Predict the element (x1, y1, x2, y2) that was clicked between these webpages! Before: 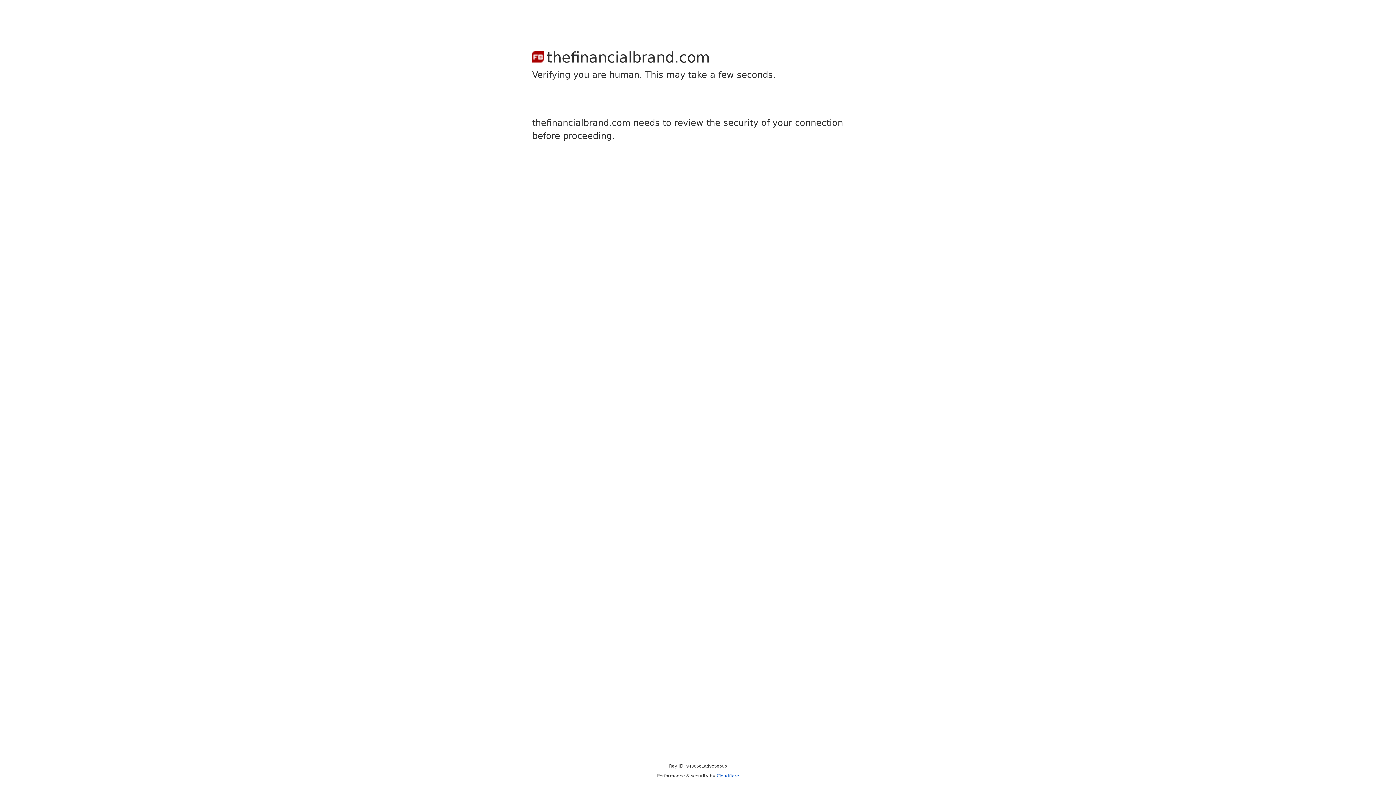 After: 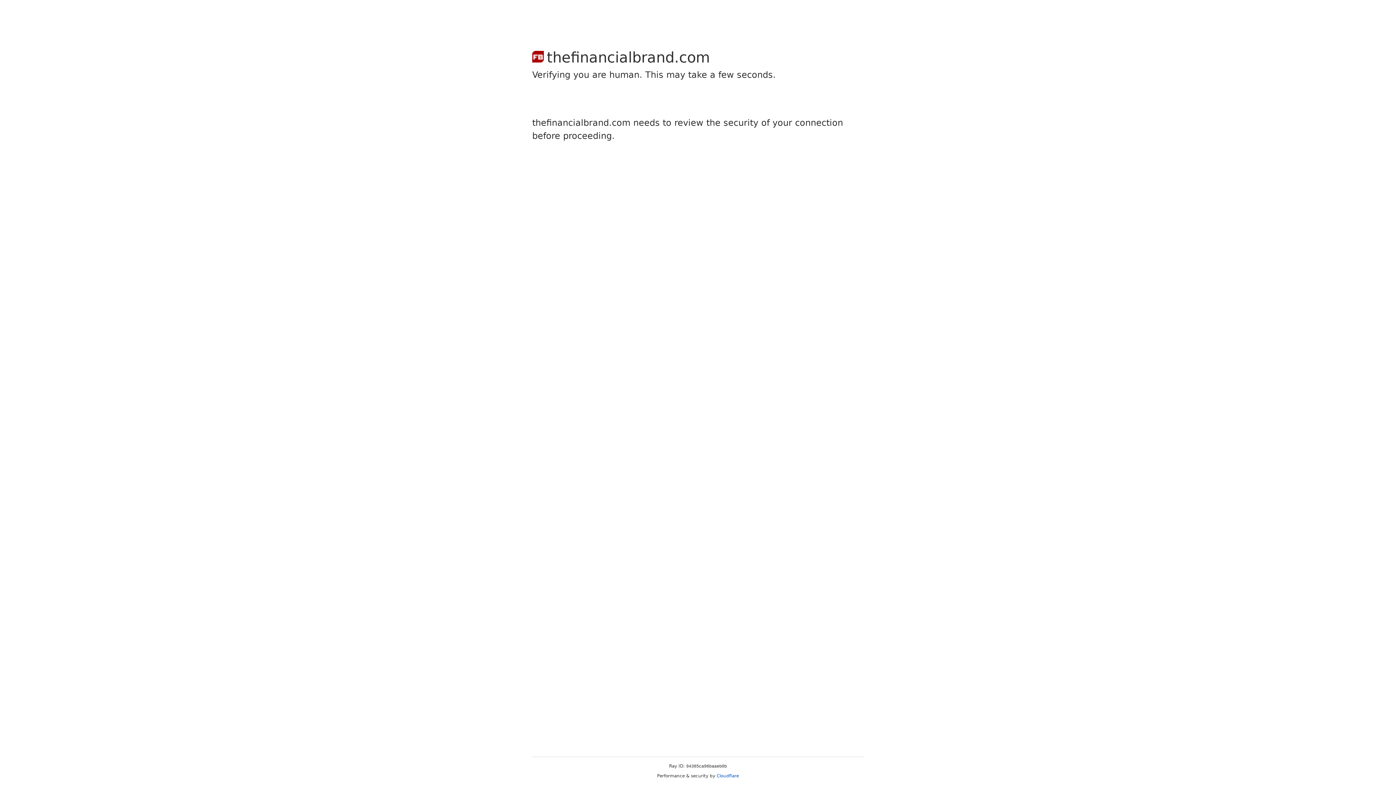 Action: bbox: (716, 773, 739, 778) label: Cloudflare